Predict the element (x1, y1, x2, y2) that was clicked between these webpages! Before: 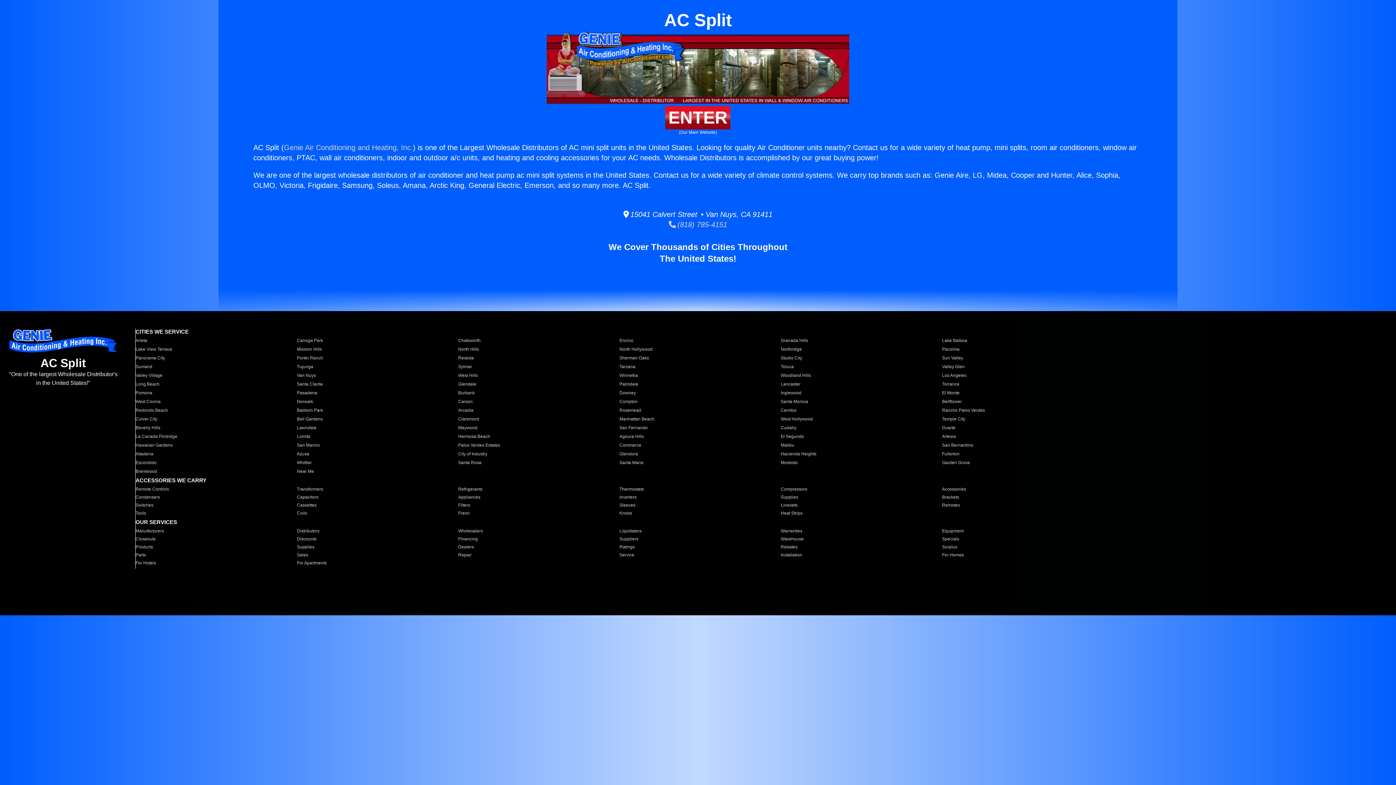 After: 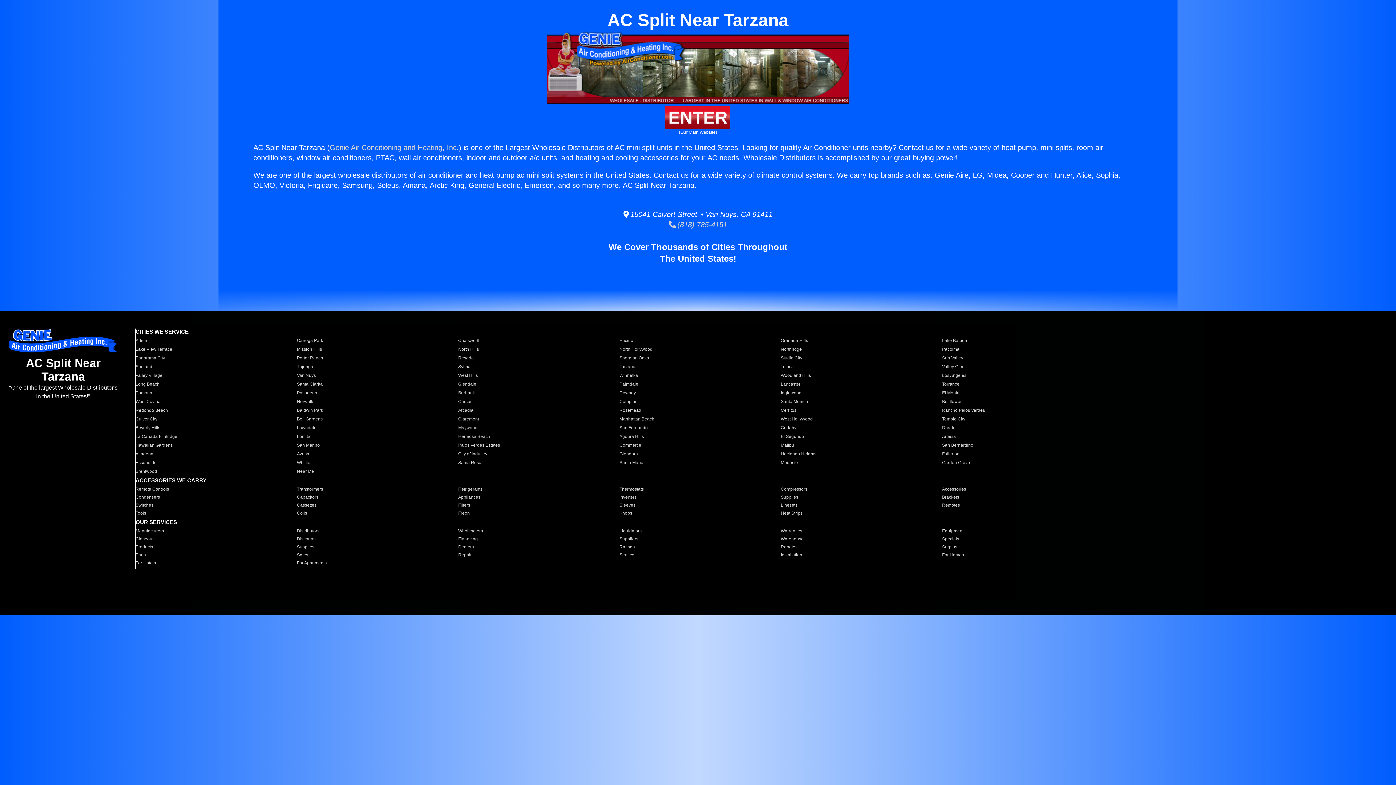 Action: label: Tarzana bbox: (619, 364, 772, 369)